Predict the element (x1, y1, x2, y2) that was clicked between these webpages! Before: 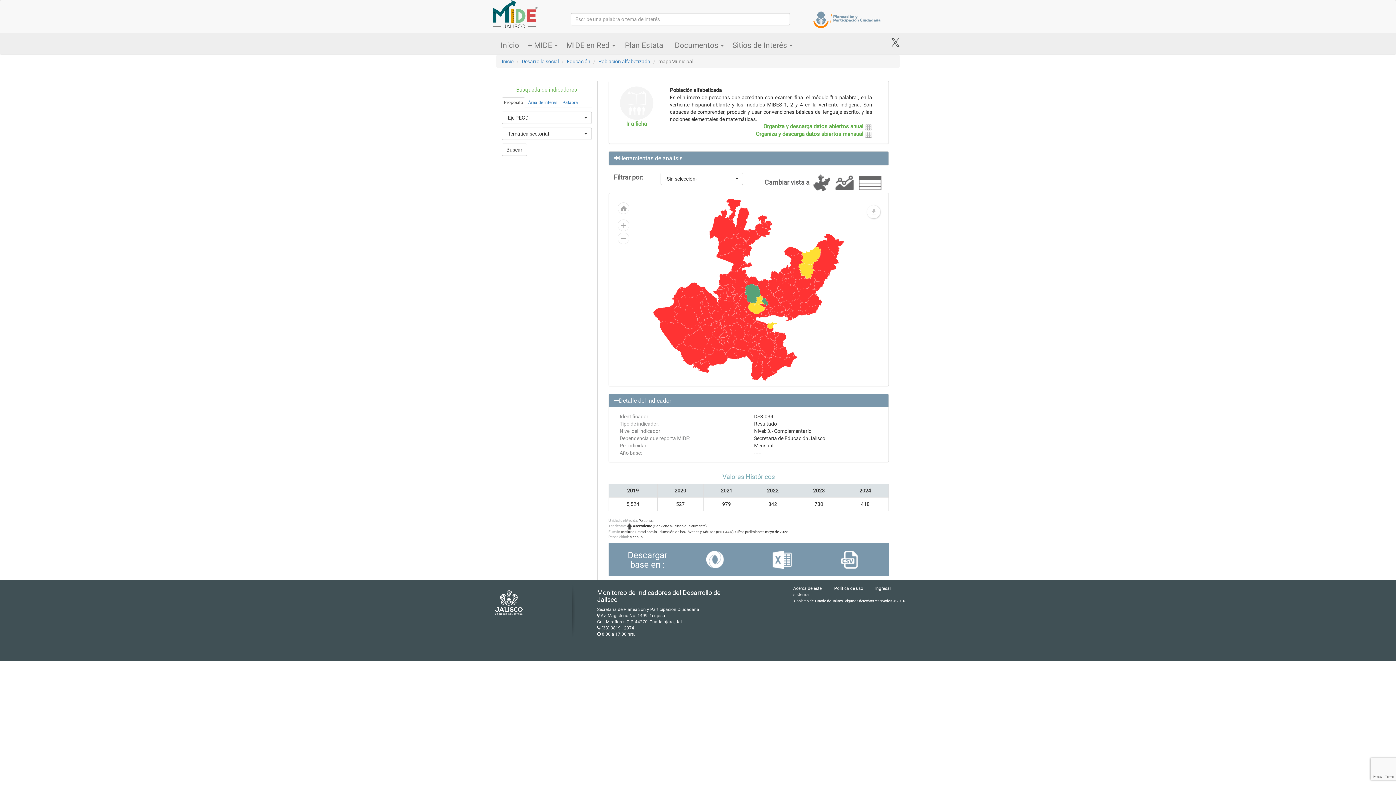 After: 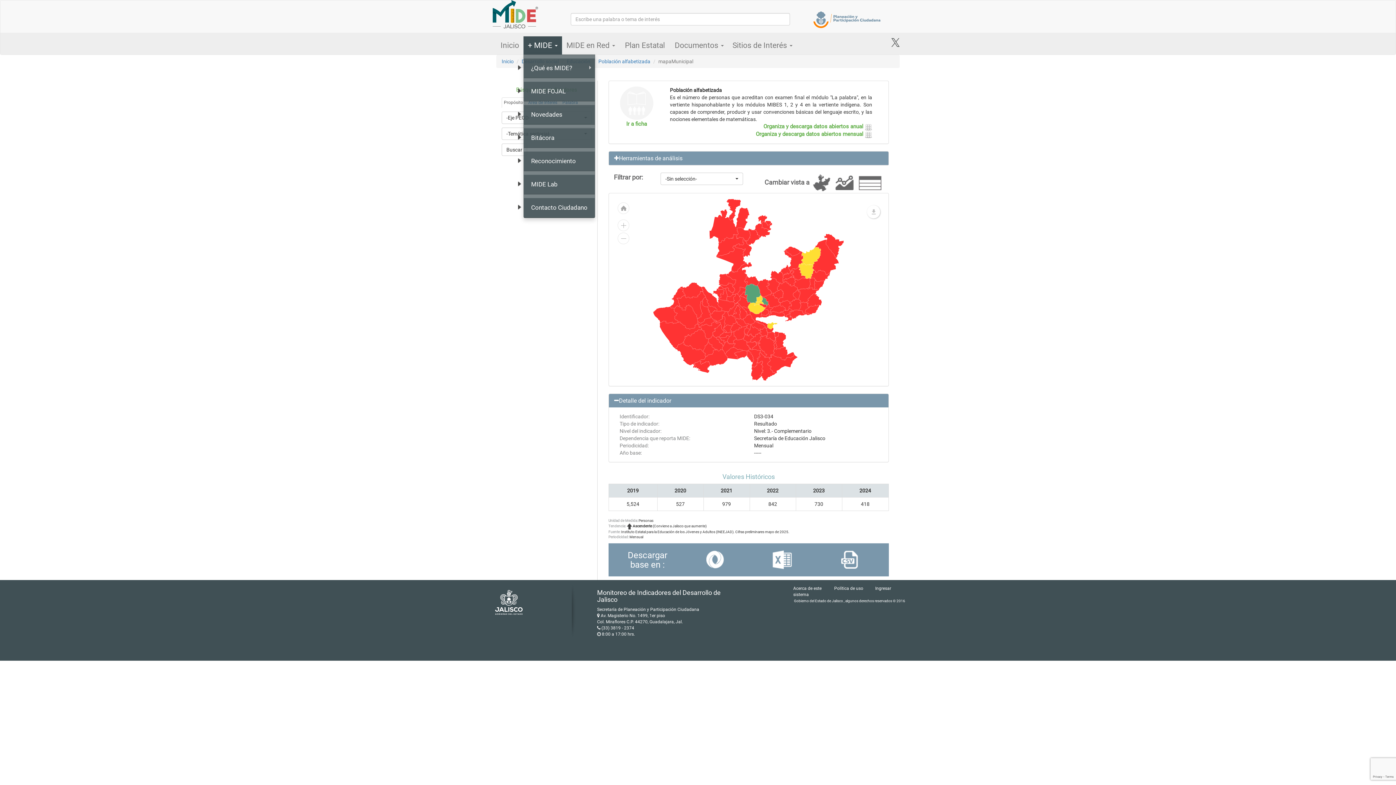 Action: bbox: (523, 36, 562, 54) label: + MIDE 